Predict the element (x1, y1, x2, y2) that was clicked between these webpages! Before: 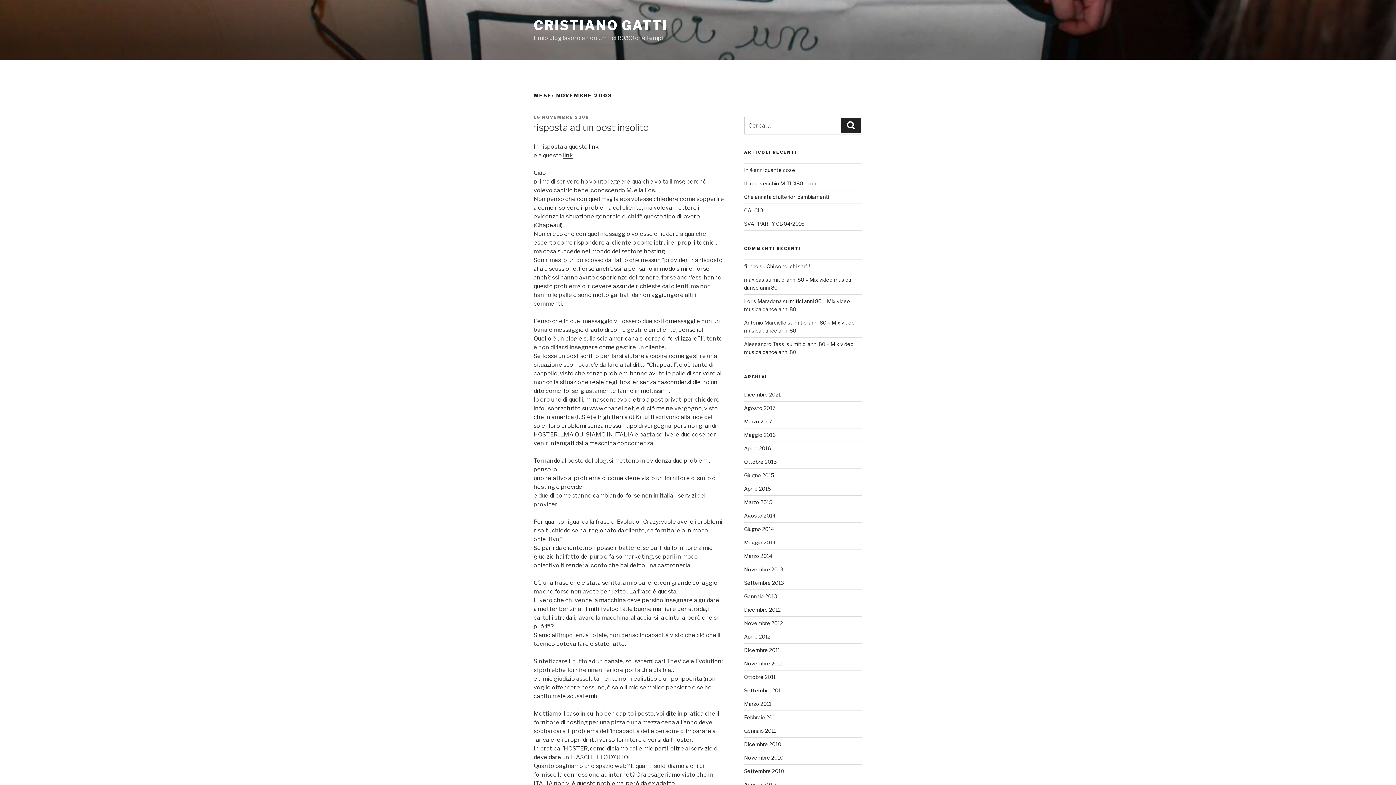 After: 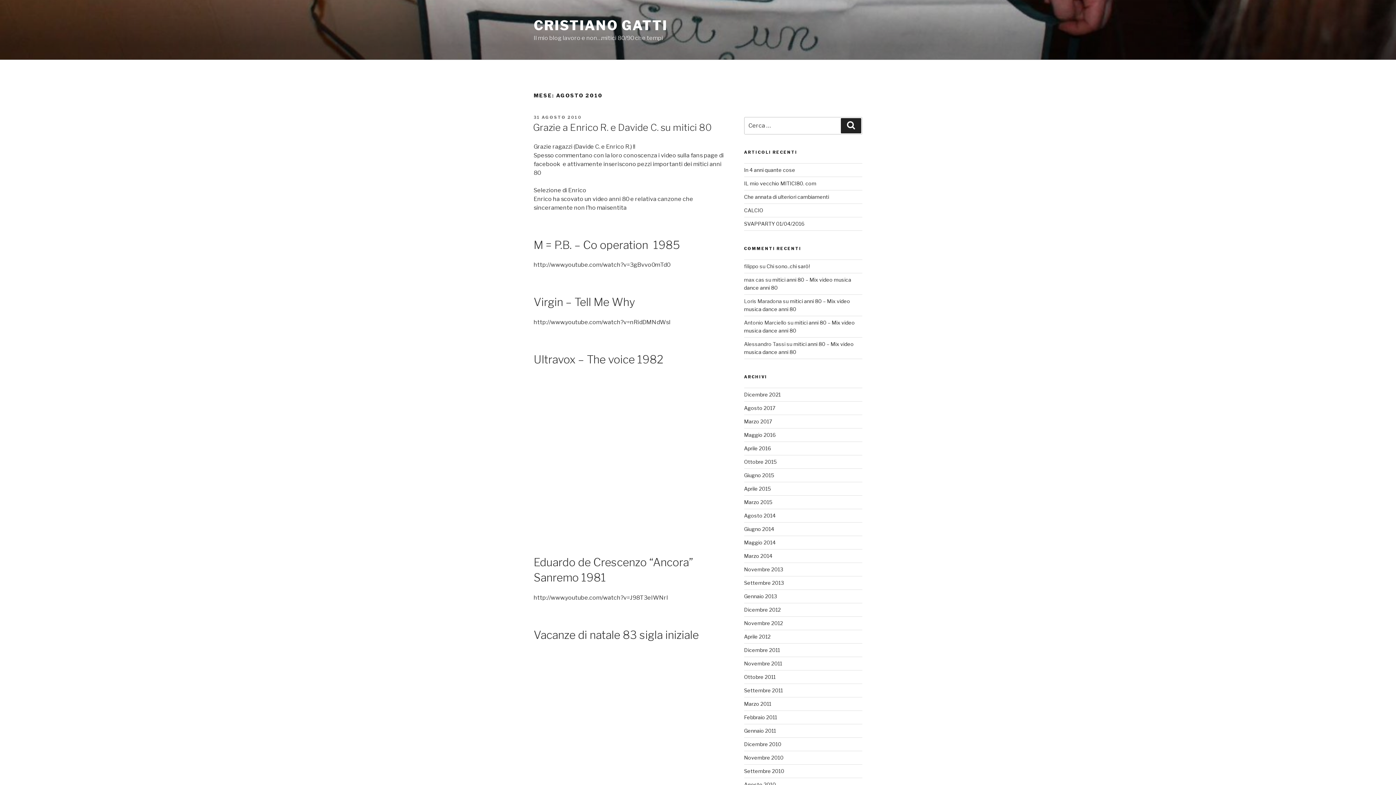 Action: label: Agosto 2010 bbox: (744, 781, 776, 787)